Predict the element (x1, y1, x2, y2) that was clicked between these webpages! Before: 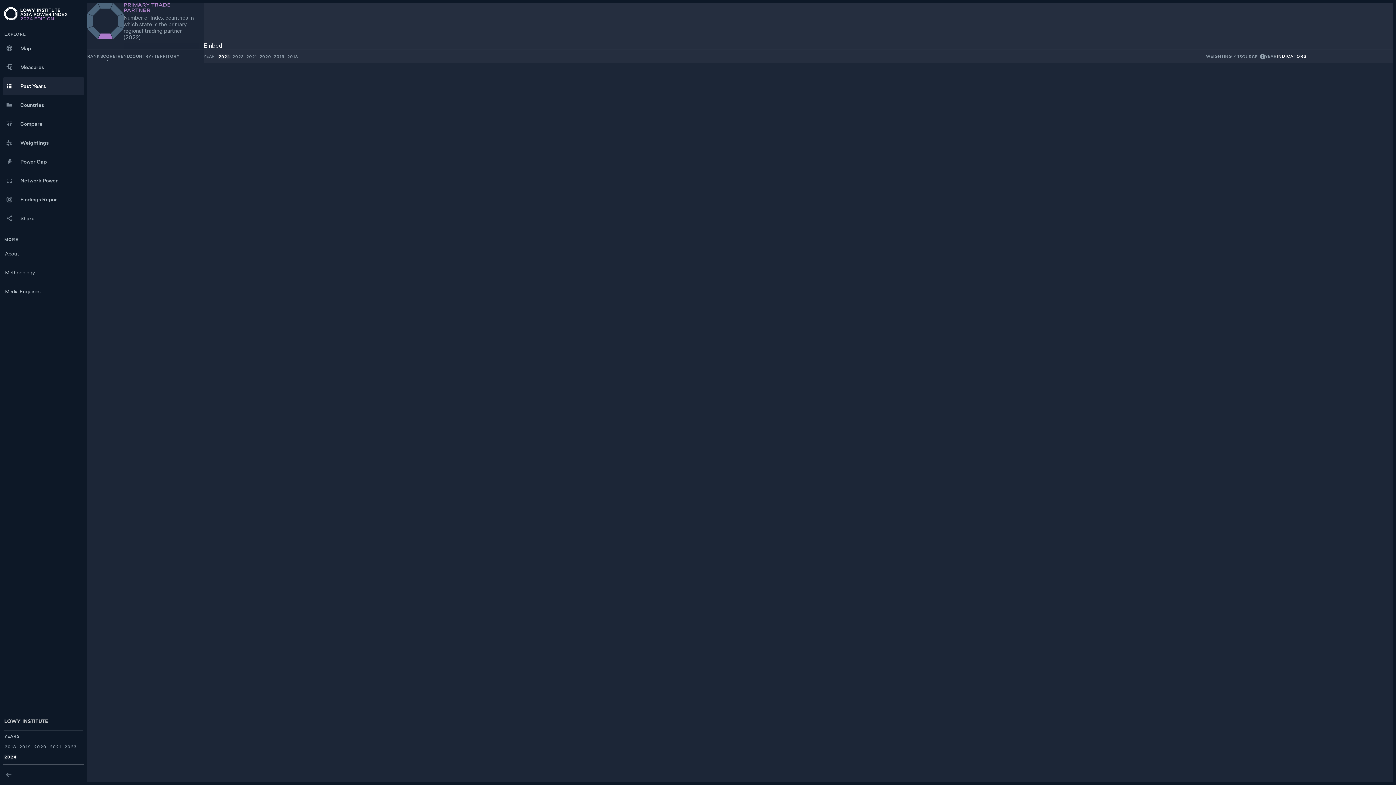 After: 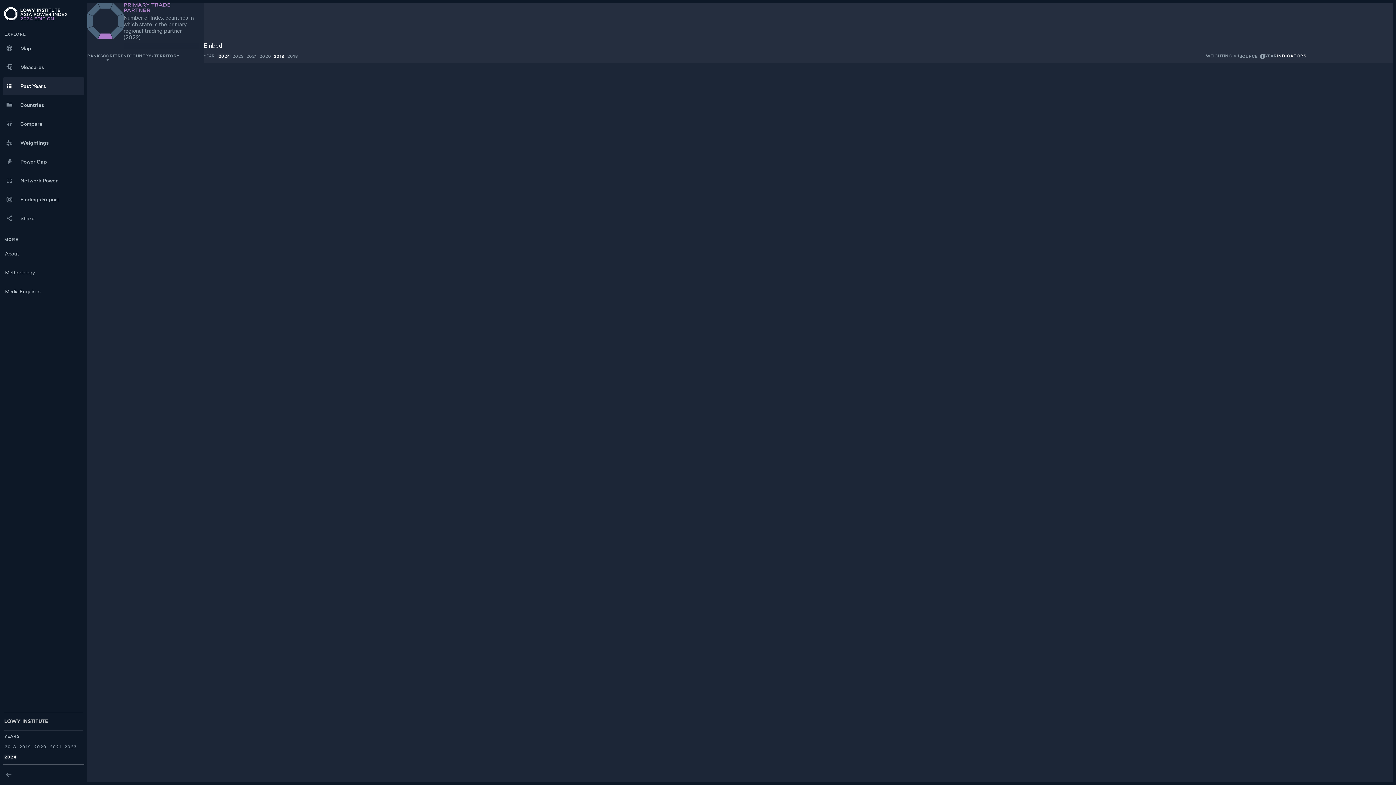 Action: label: 2019 bbox: (272, 49, 285, 63)